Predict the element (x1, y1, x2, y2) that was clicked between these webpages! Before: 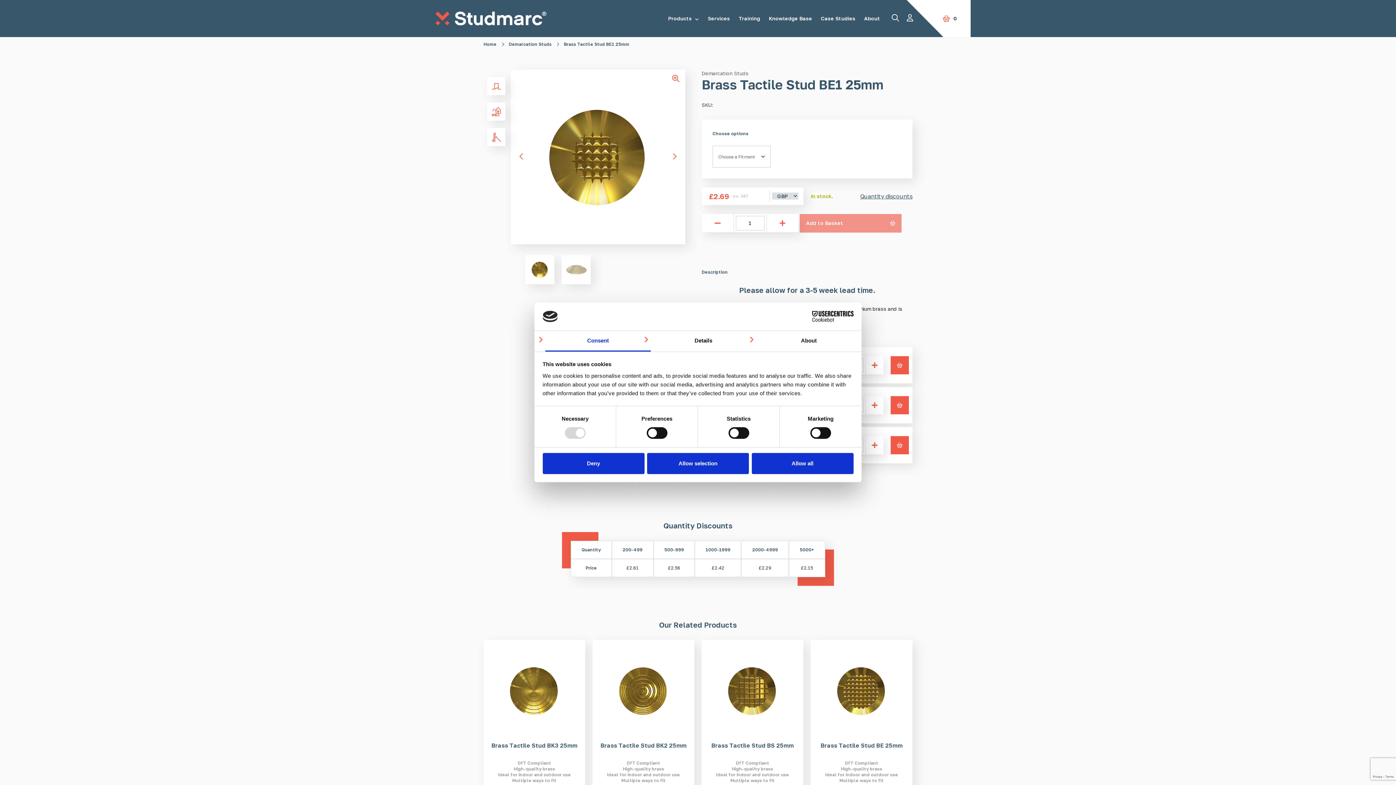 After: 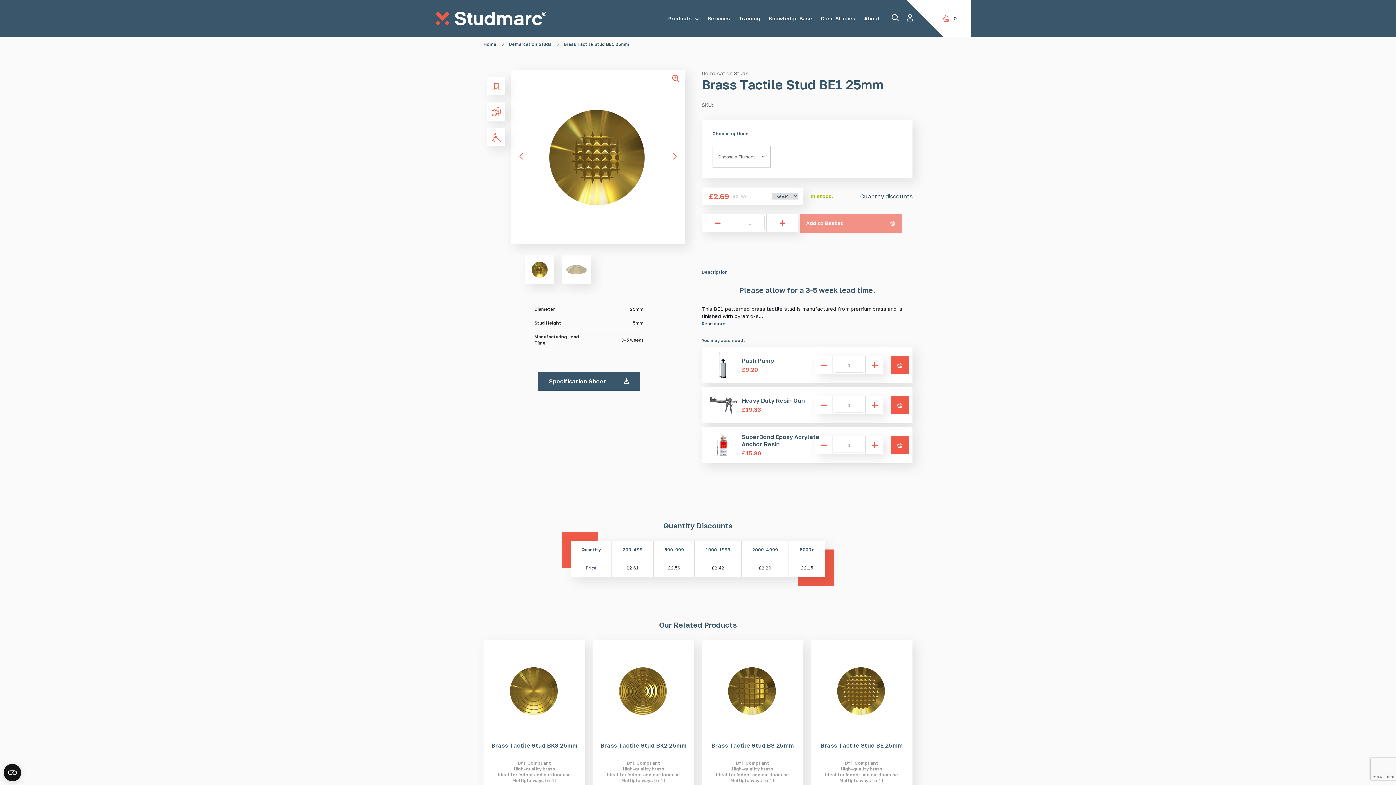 Action: label: Allow selection bbox: (647, 453, 749, 474)